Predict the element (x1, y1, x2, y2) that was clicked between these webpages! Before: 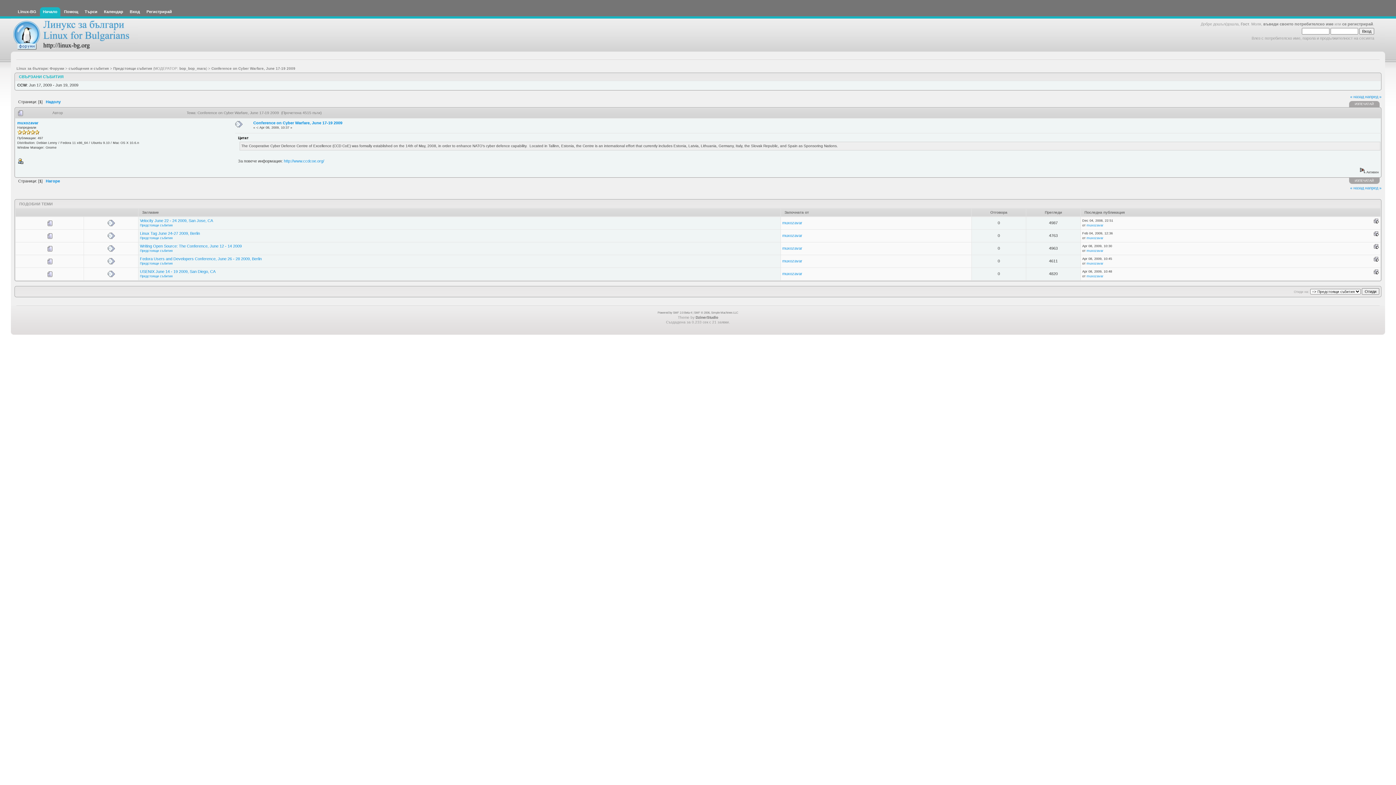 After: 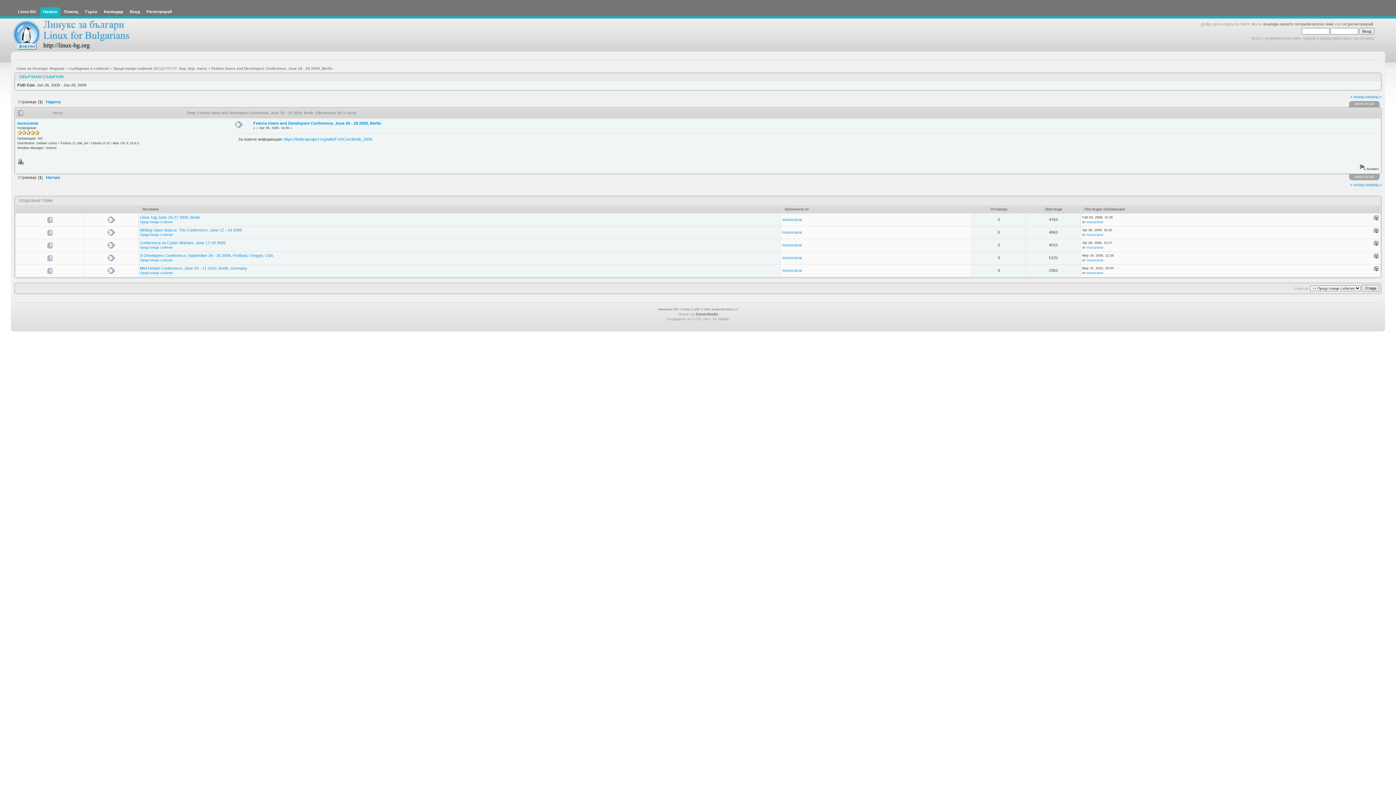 Action: bbox: (140, 256, 261, 261) label: Fedora Users and Developers Conference, June 26 - 28 2009, Berlin